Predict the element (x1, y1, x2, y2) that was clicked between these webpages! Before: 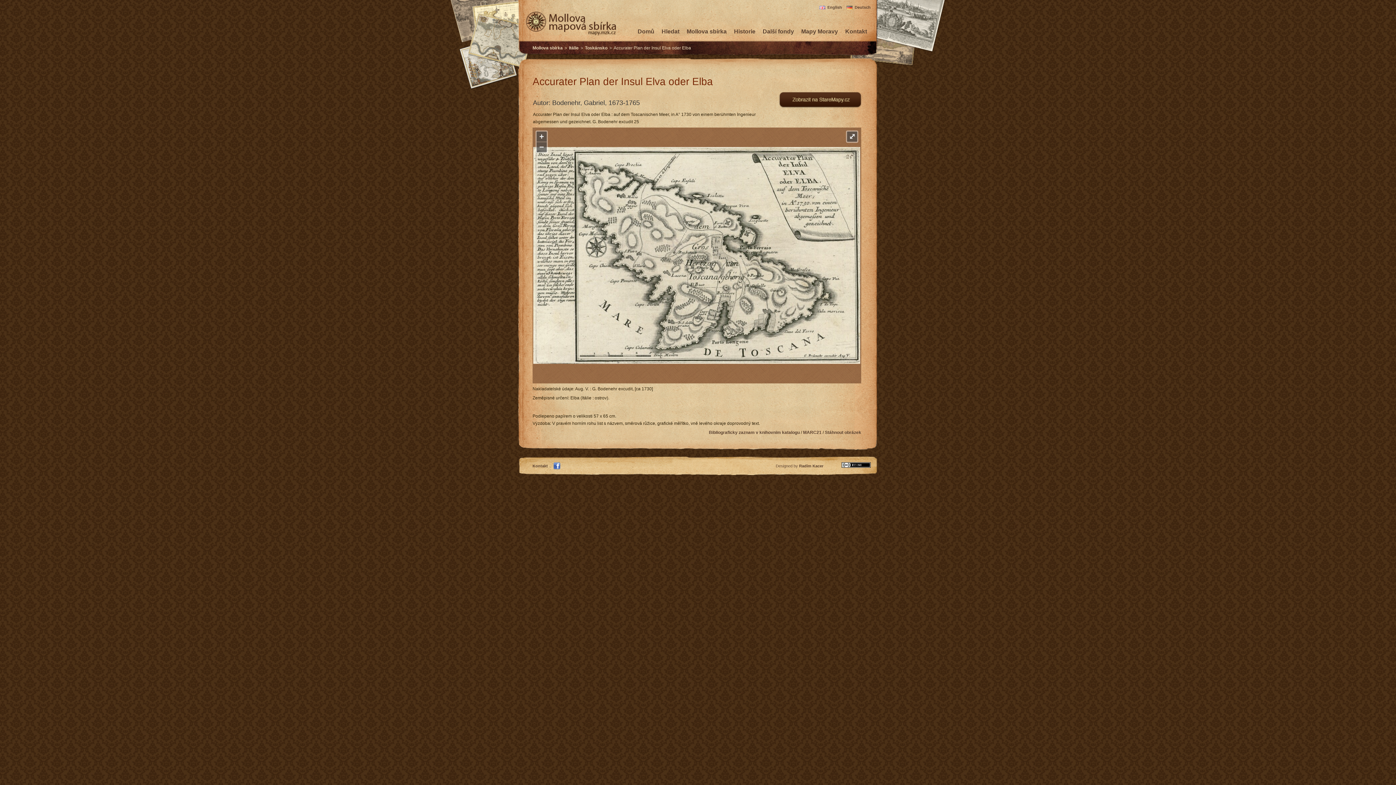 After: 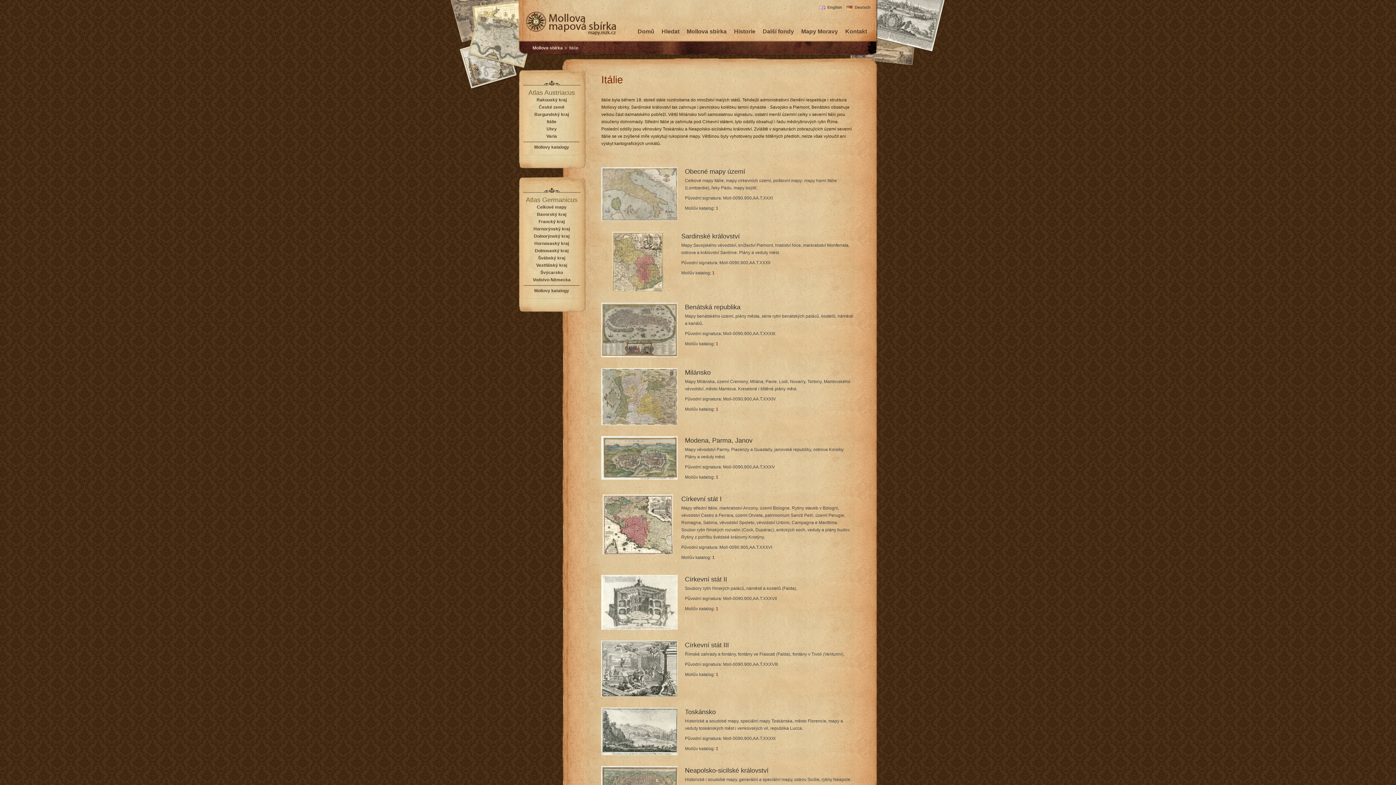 Action: label: Itálie bbox: (569, 45, 578, 50)